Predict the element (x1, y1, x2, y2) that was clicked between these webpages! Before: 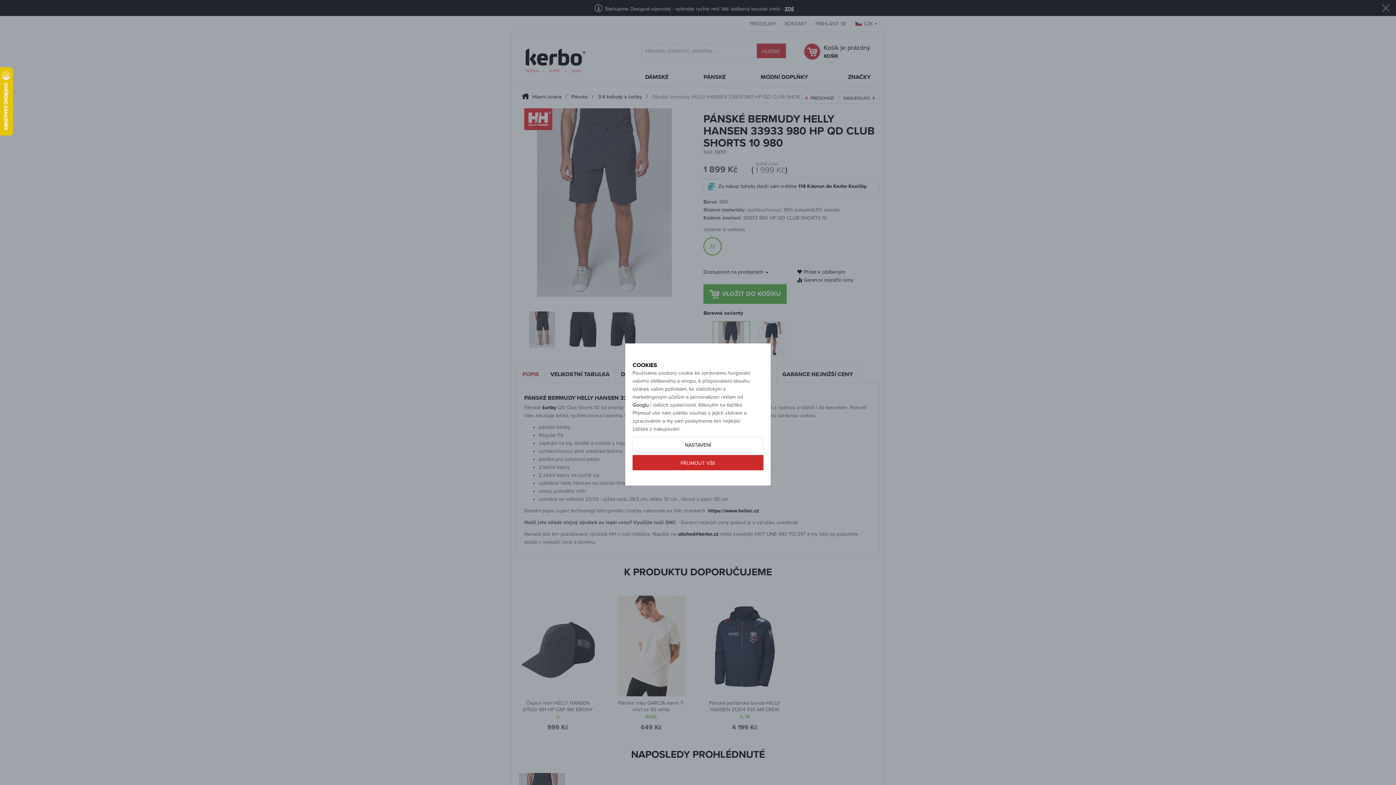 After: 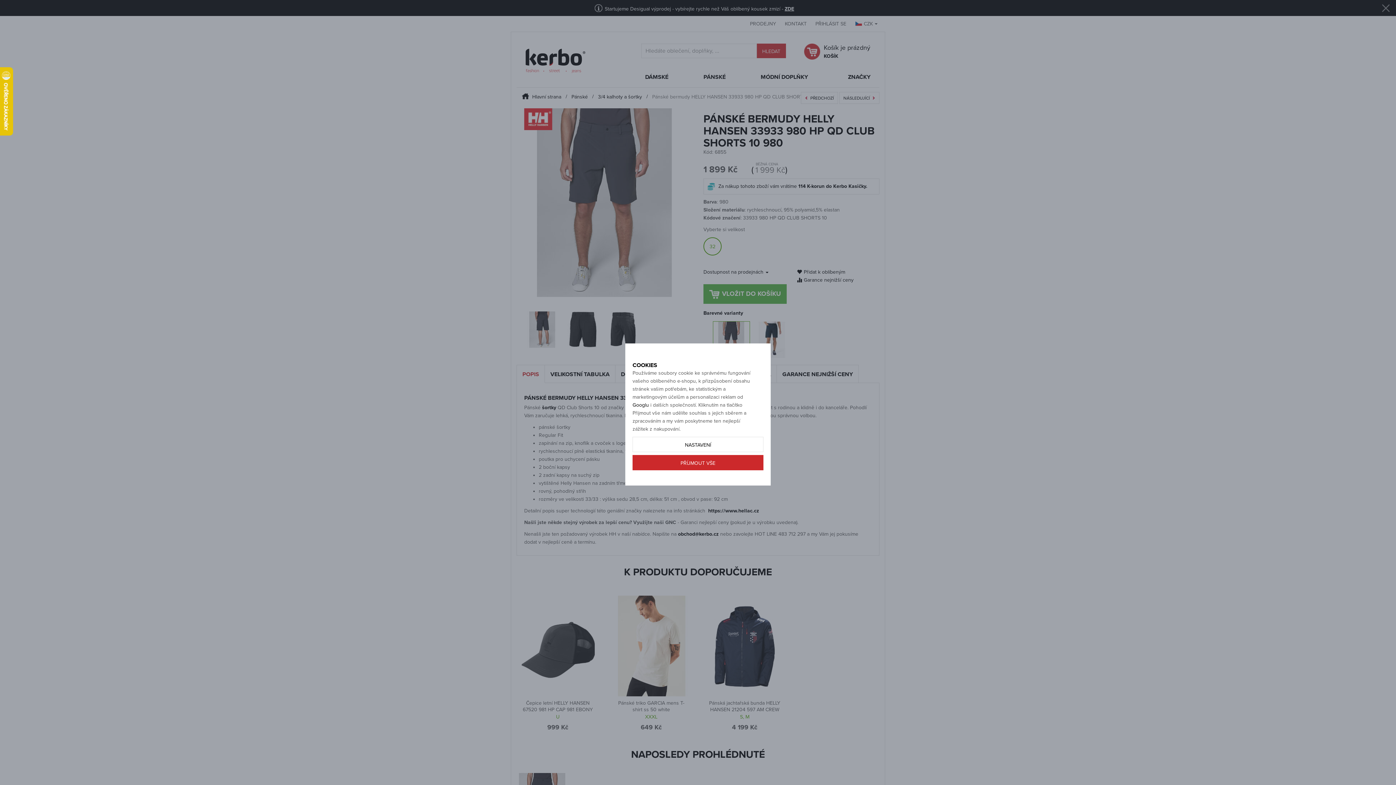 Action: bbox: (632, 402, 649, 408) label: Googlu